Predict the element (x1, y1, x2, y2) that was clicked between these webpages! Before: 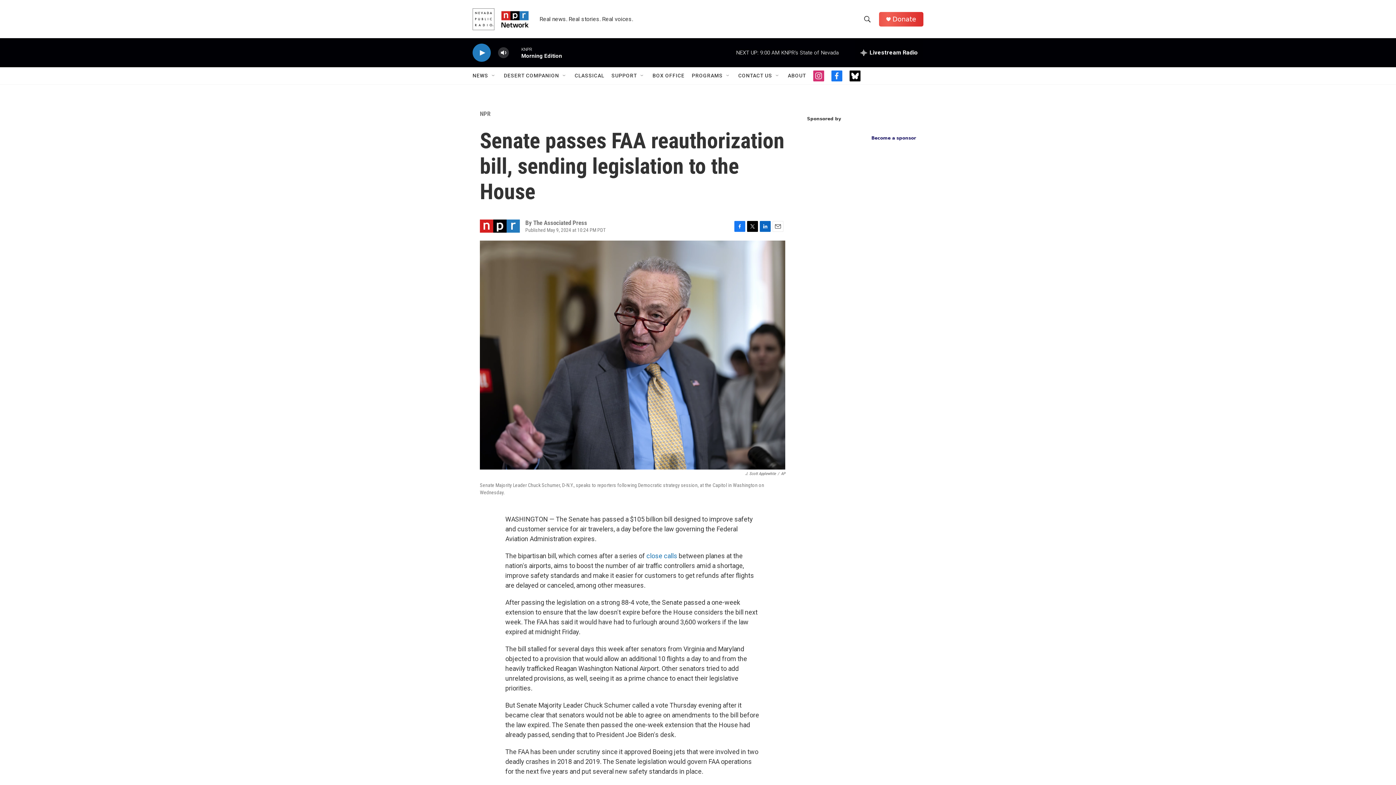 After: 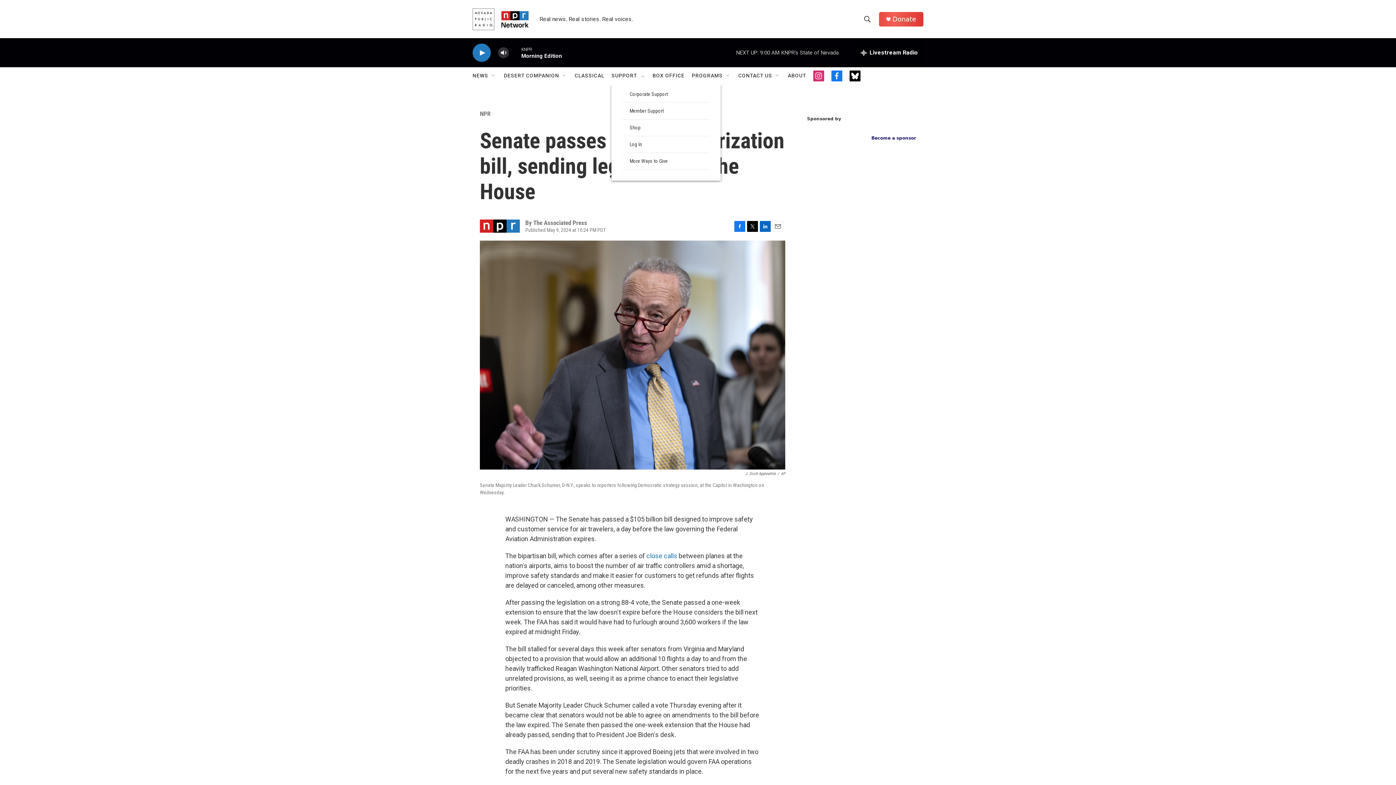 Action: bbox: (639, 72, 645, 78) label: Open Sub Navigation